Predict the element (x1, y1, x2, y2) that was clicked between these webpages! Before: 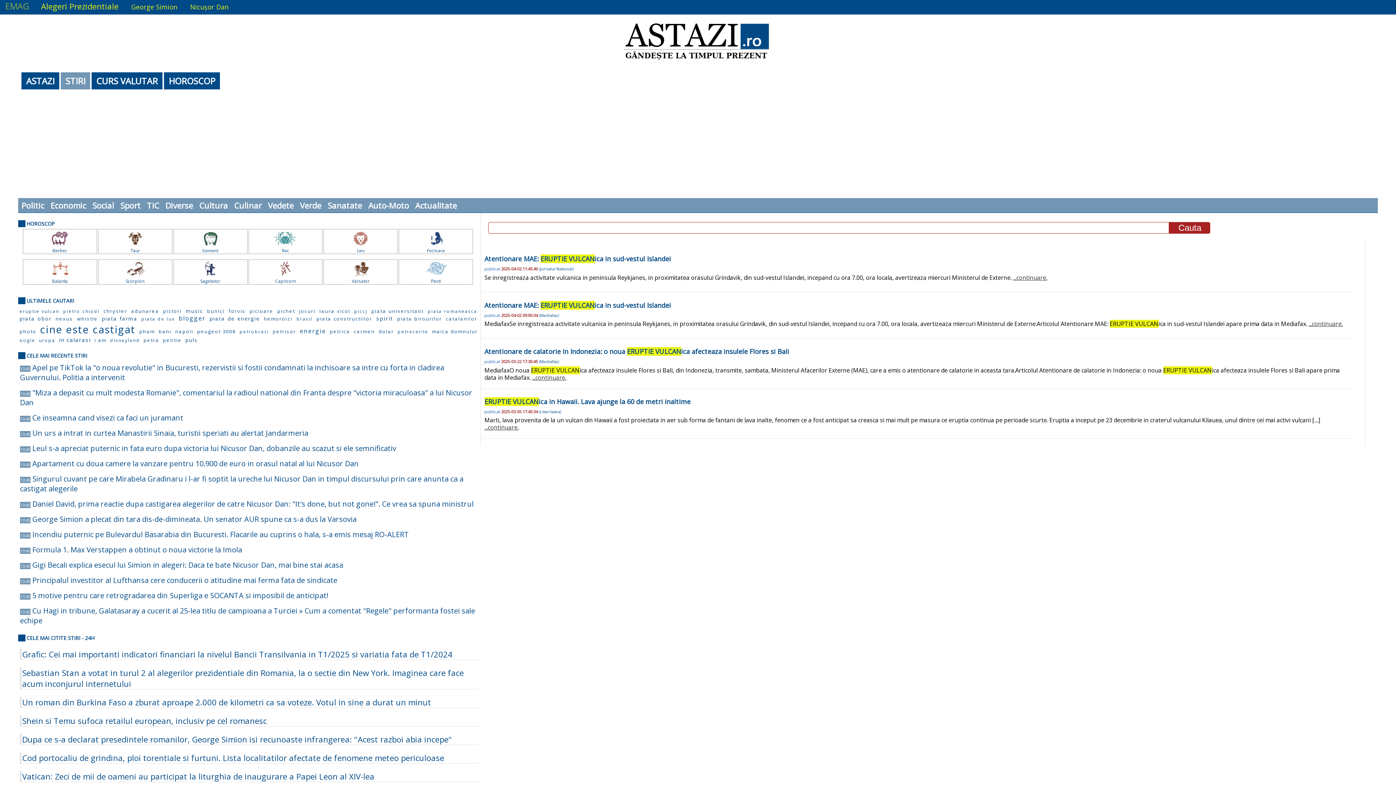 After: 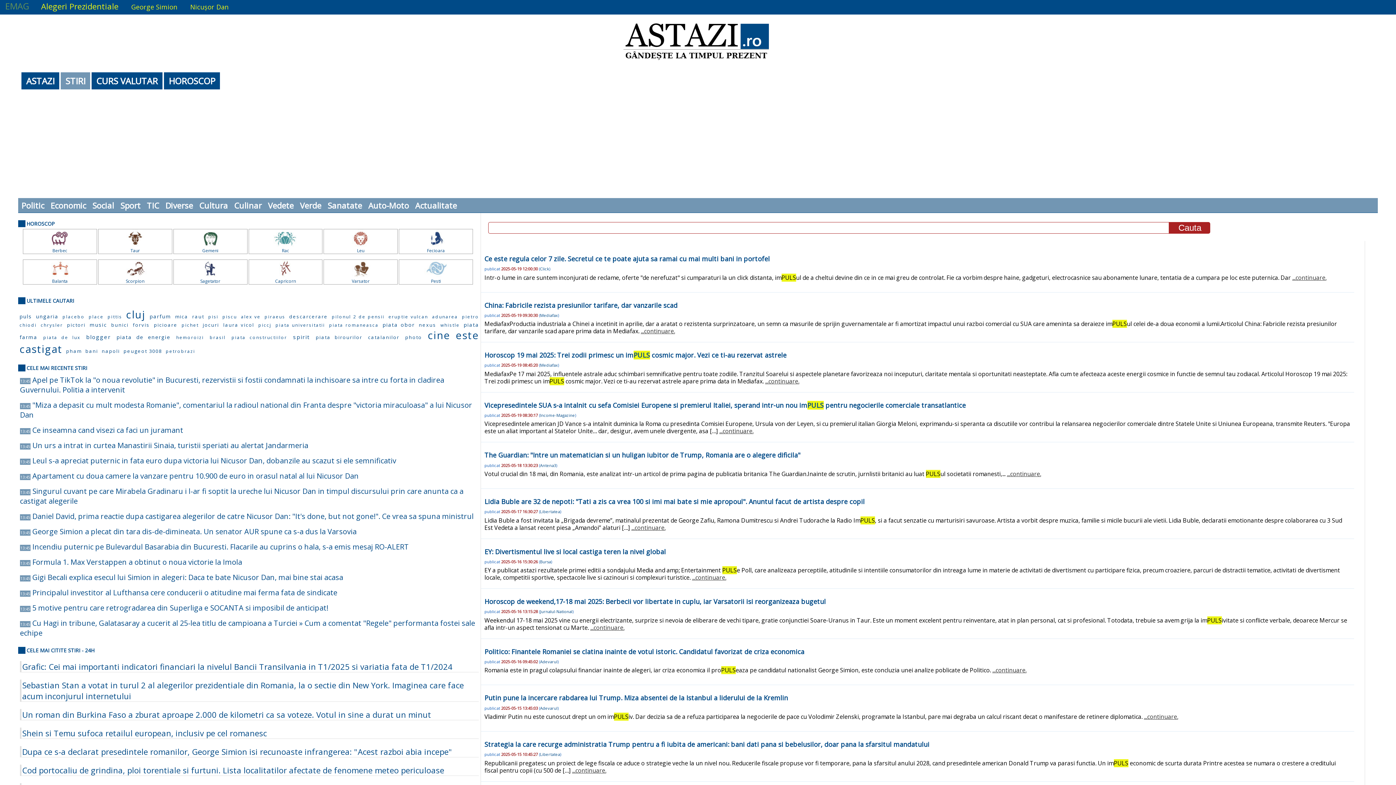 Action: label: puls bbox: (185, 336, 199, 343)